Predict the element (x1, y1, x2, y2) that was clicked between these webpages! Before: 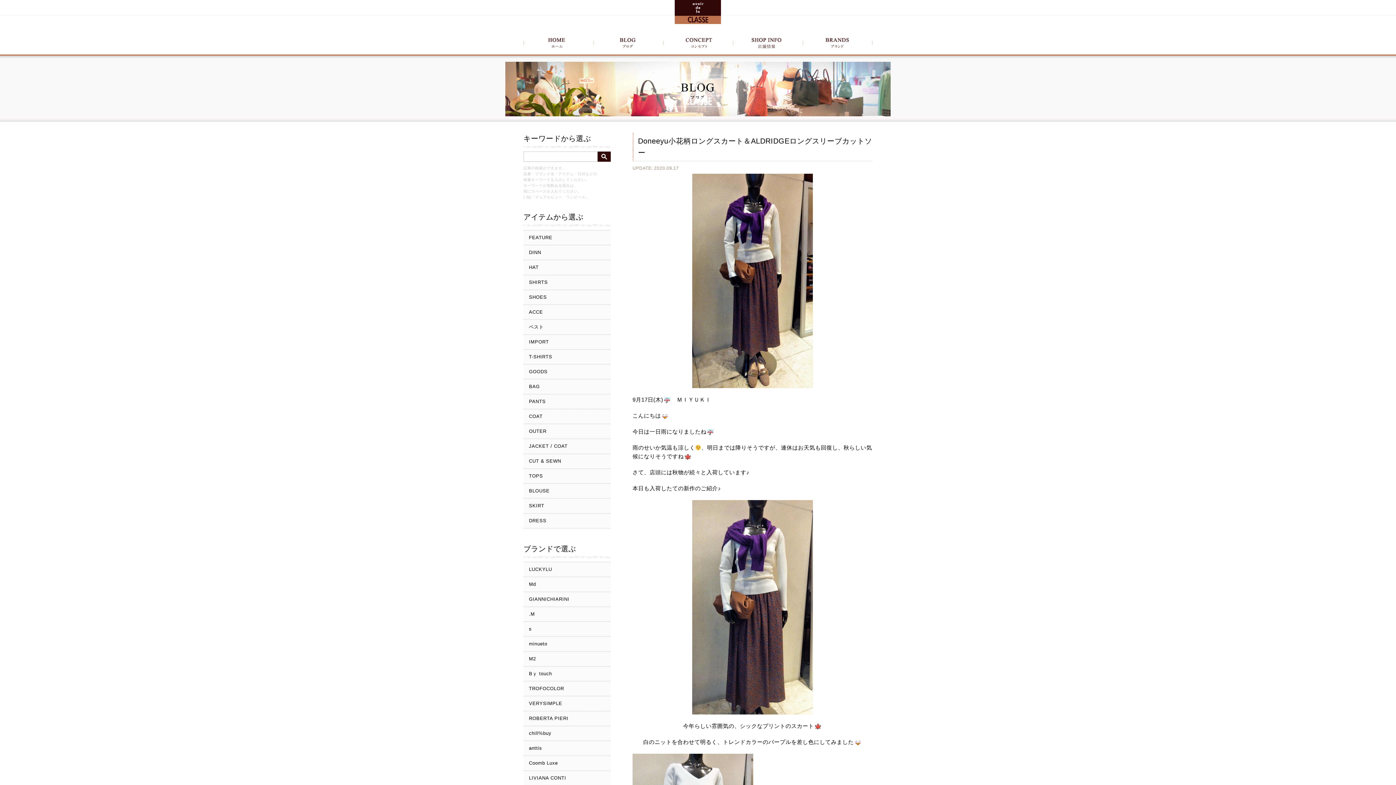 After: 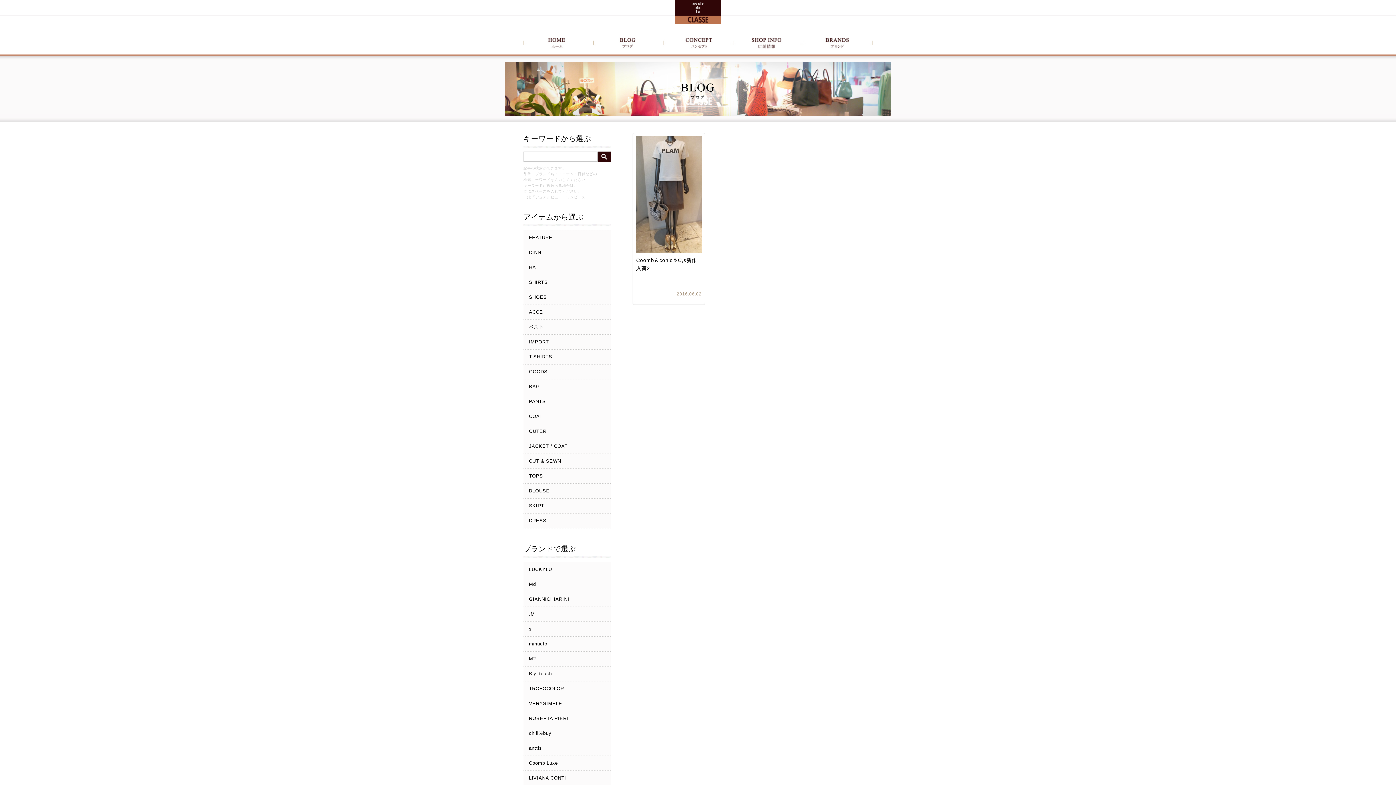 Action: bbox: (523, 622, 610, 636) label: s